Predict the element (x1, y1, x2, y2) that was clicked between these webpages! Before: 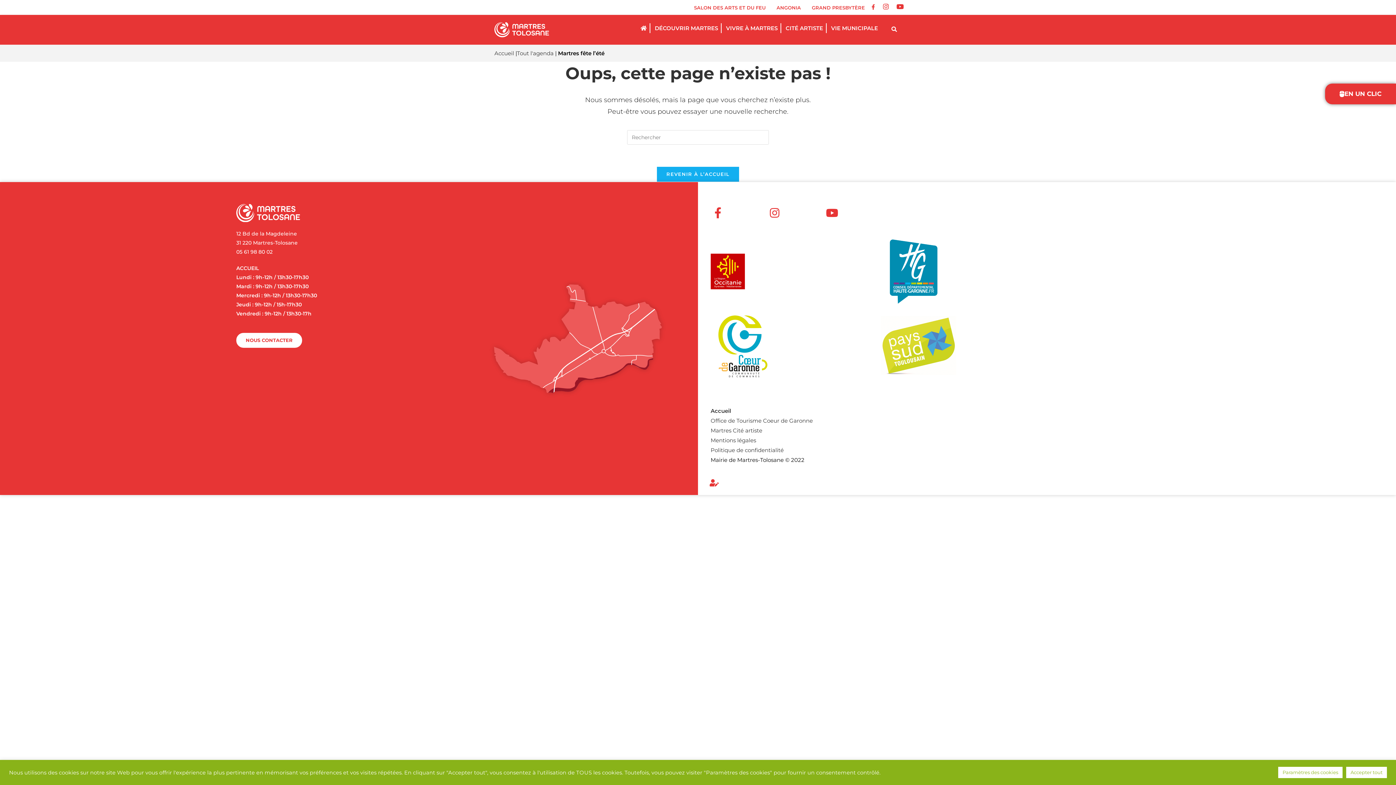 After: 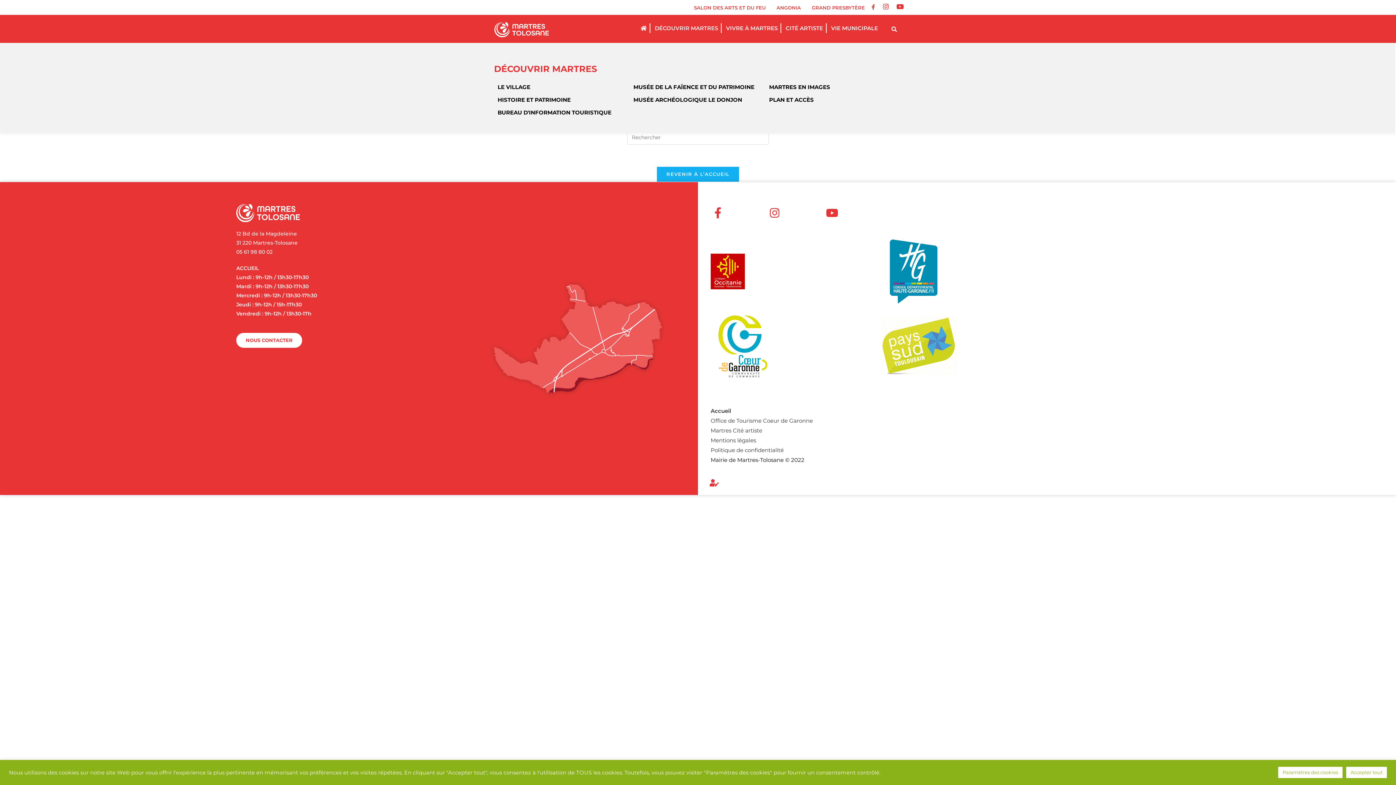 Action: bbox: (652, 23, 721, 33) label: DÉCOUVRIR MARTRES